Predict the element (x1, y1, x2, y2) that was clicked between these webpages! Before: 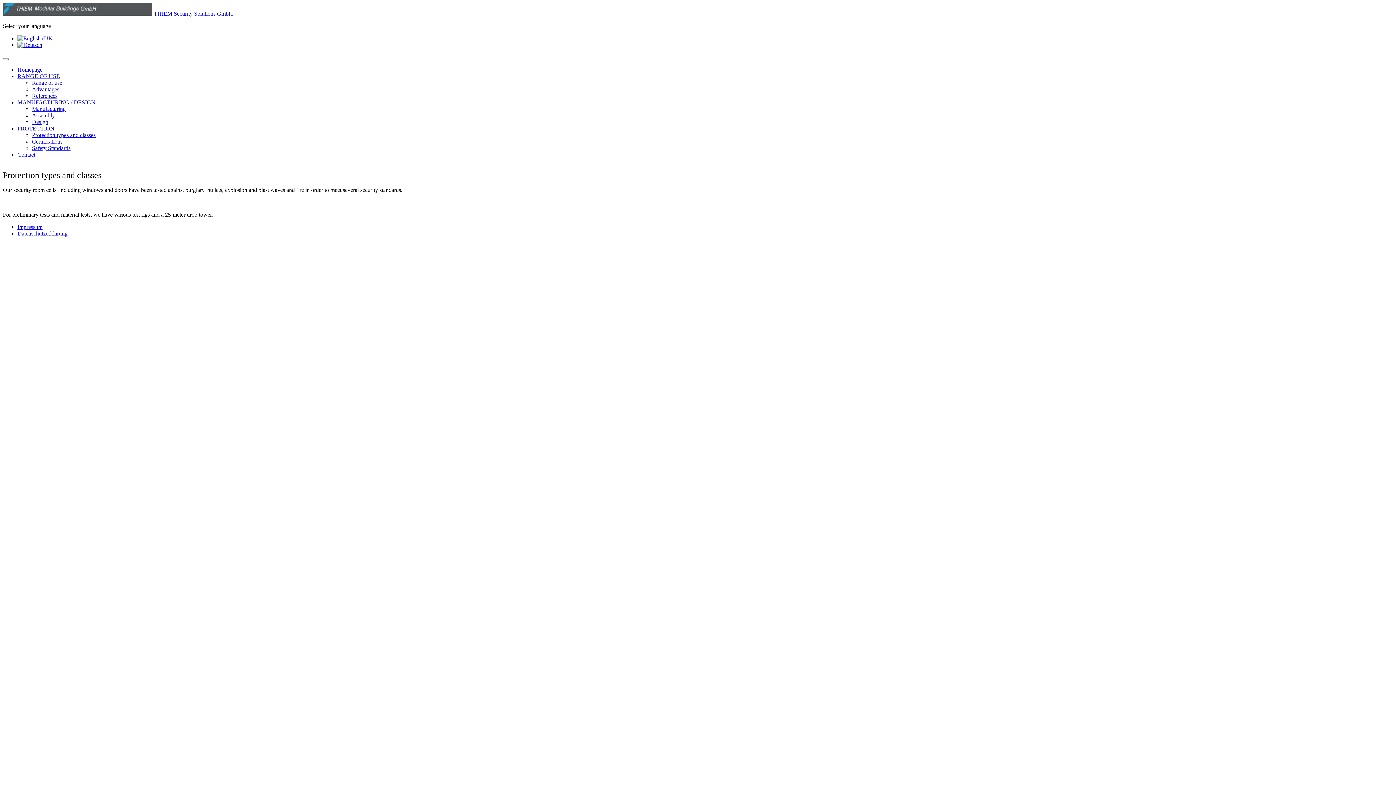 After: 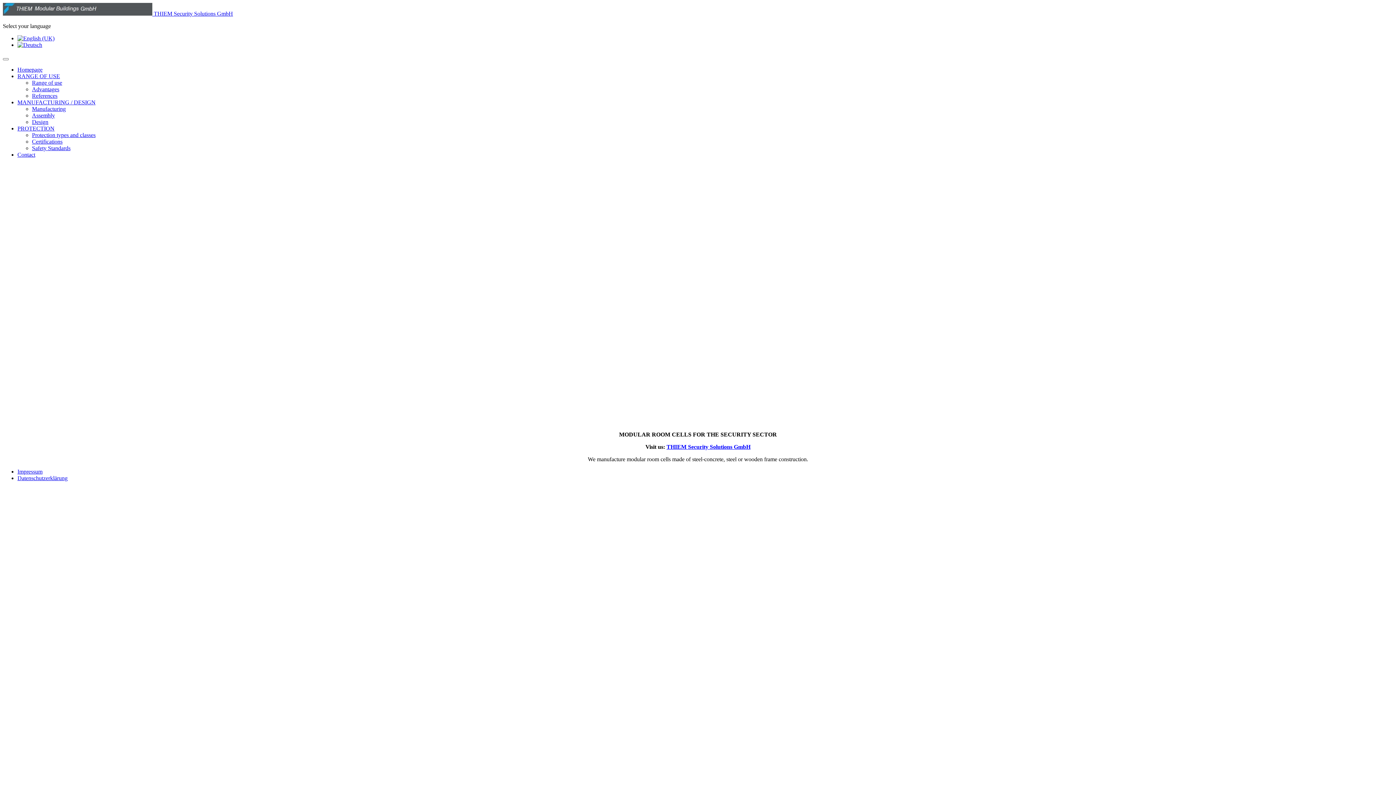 Action: bbox: (17, 99, 95, 105) label: MANUFACTURING / DESIGN